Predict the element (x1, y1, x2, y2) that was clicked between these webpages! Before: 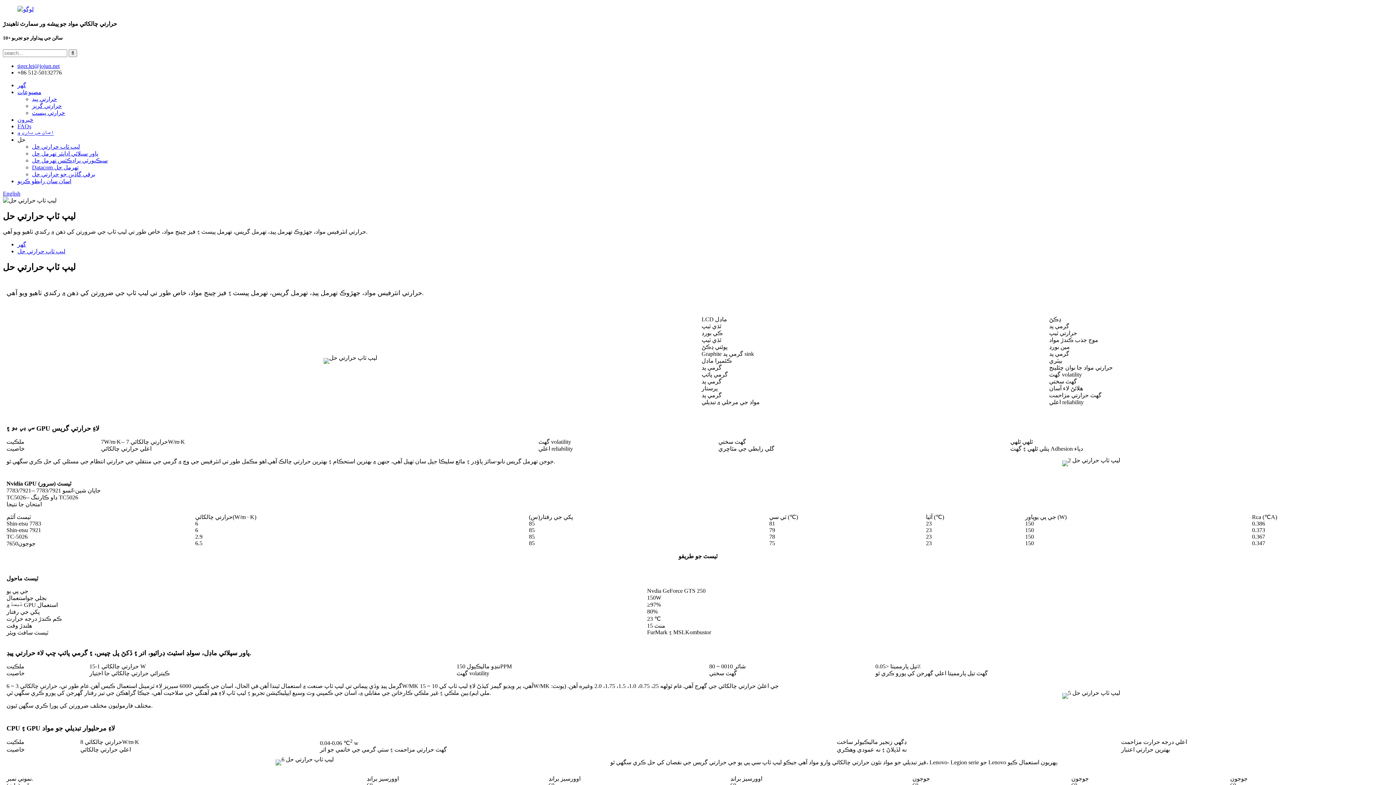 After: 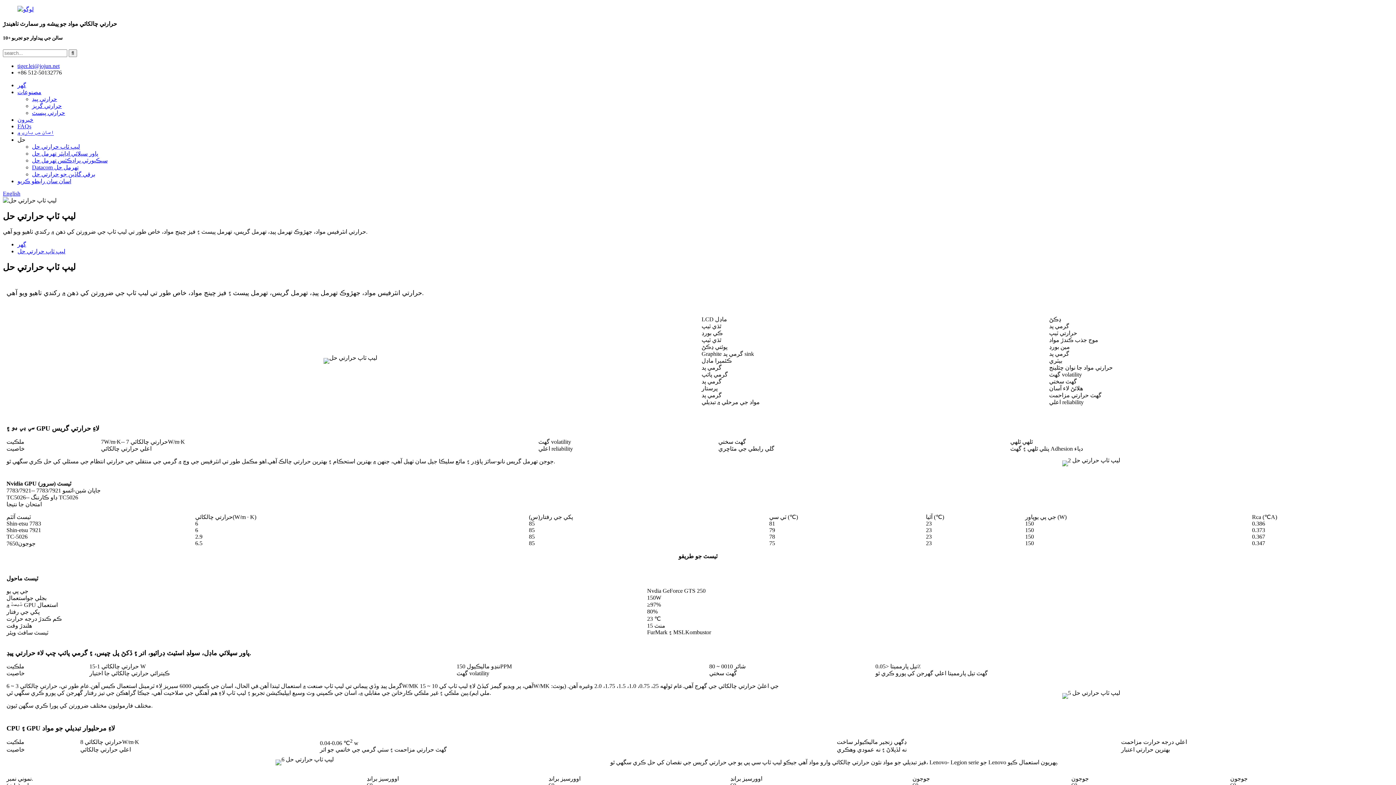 Action: bbox: (17, 248, 65, 254) label: ليپ ٽاپ حرارتي حل